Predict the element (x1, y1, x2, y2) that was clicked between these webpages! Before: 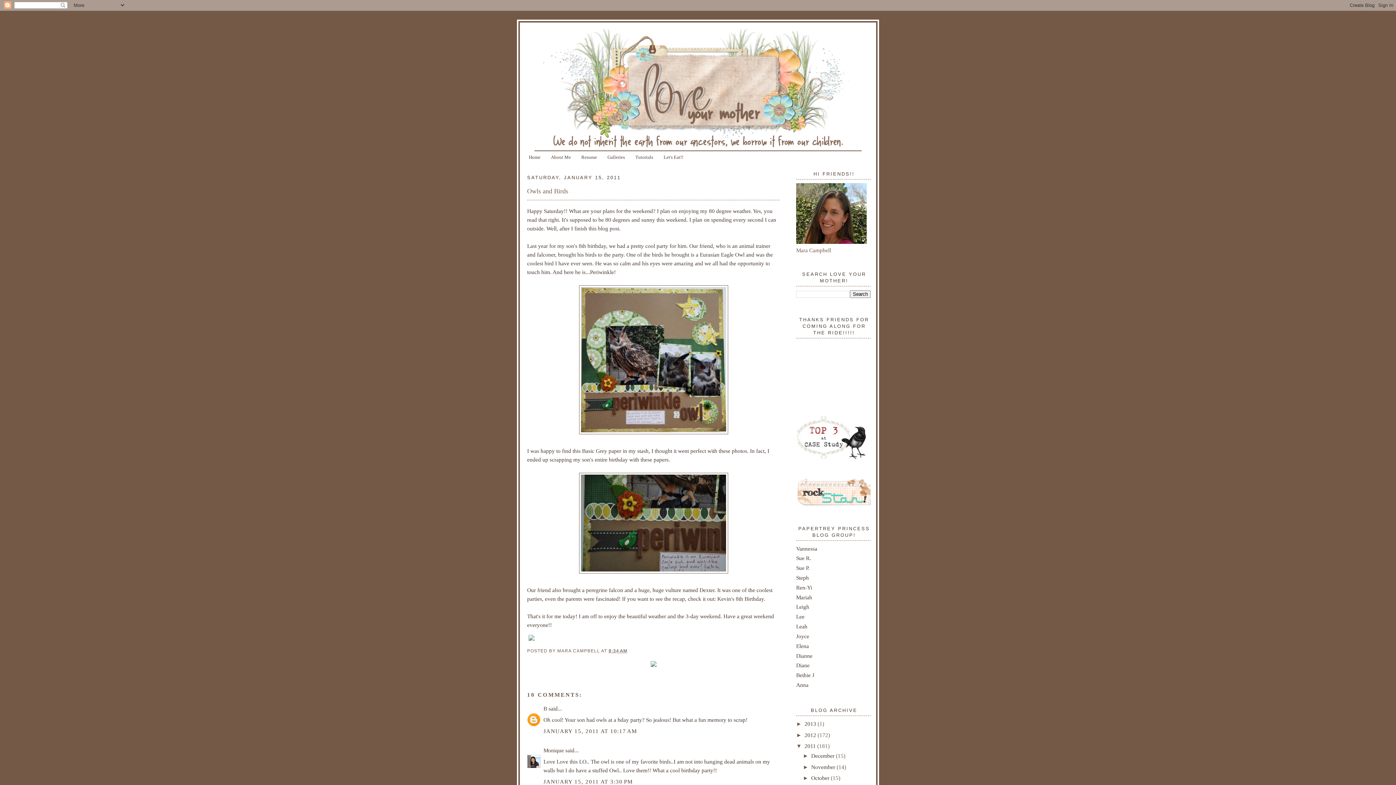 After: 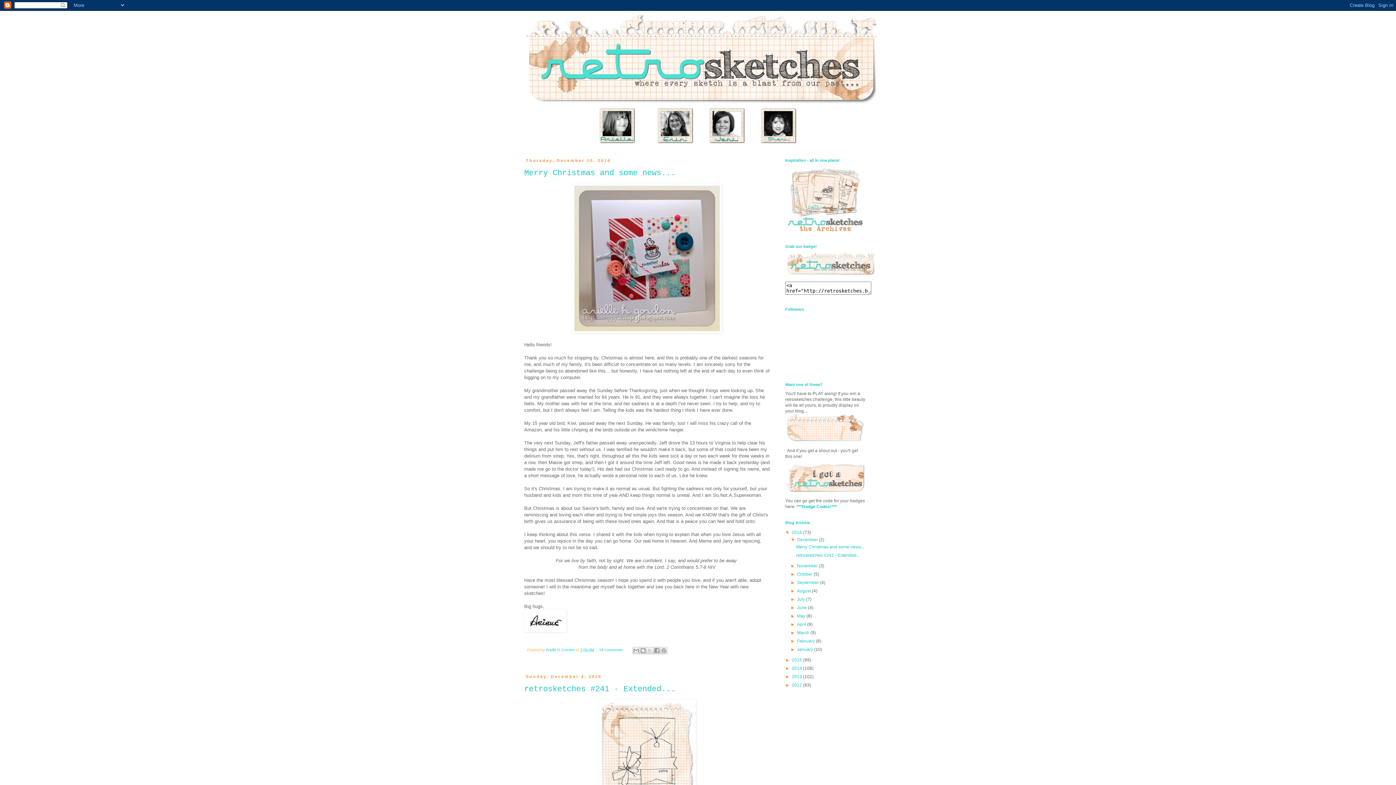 Action: bbox: (796, 501, 874, 507)